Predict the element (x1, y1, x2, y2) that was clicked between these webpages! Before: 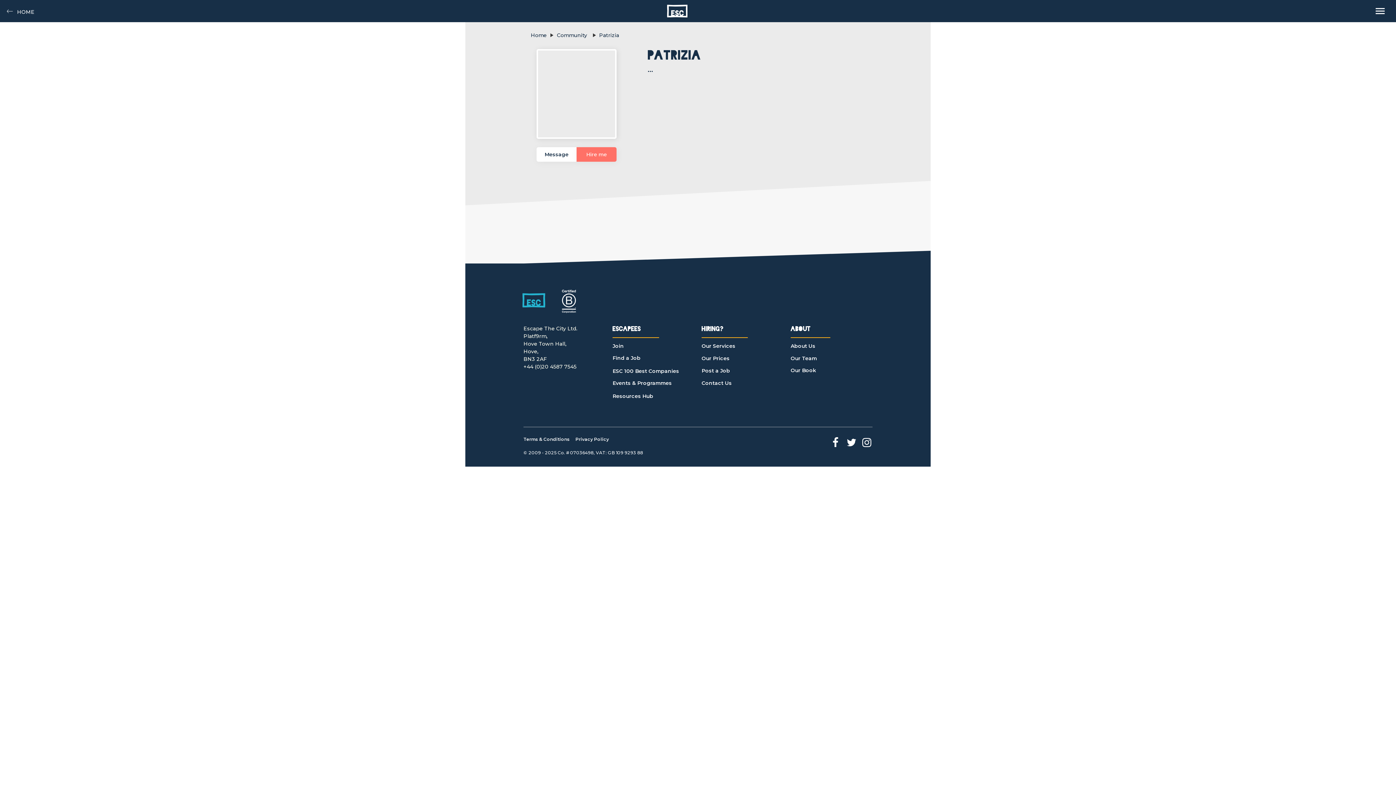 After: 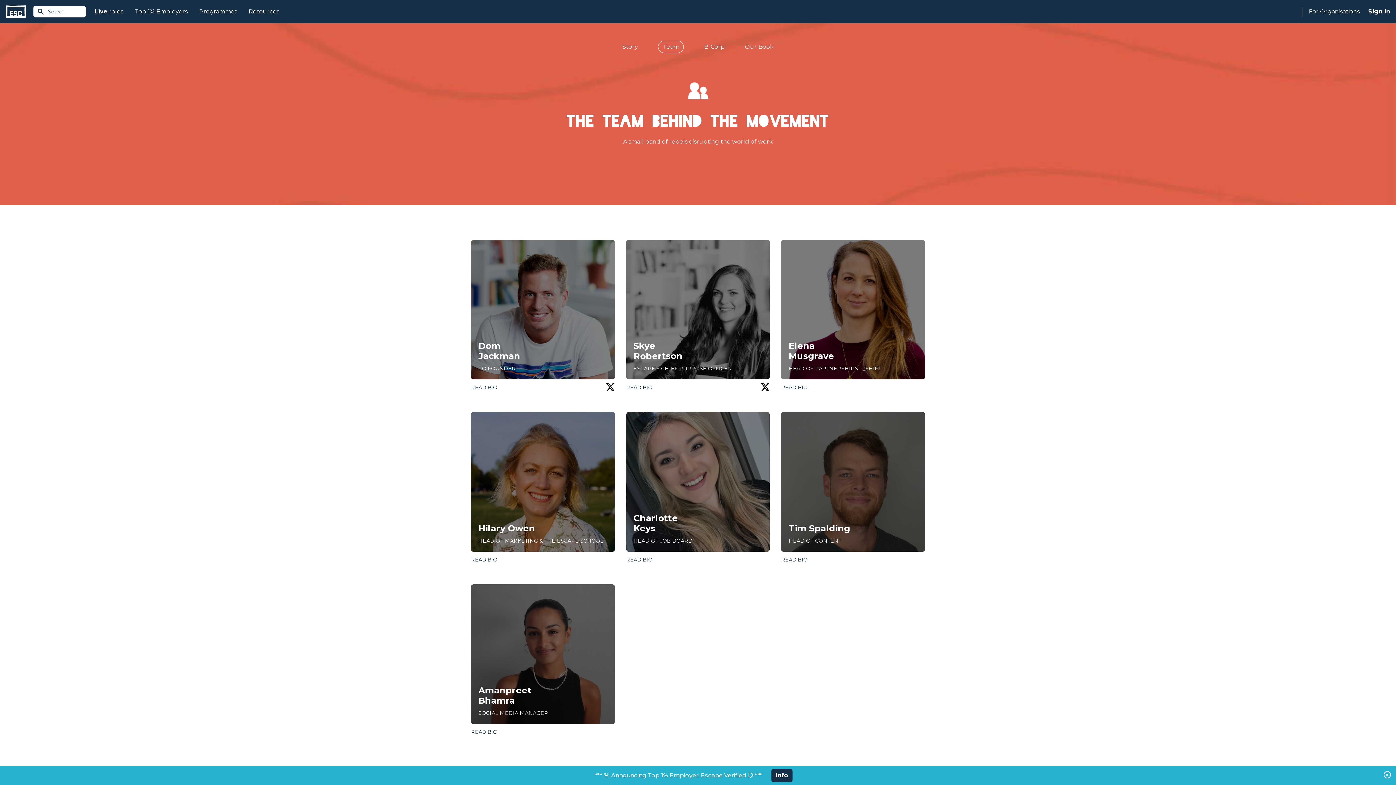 Action: label: Our Team bbox: (790, 355, 853, 365)